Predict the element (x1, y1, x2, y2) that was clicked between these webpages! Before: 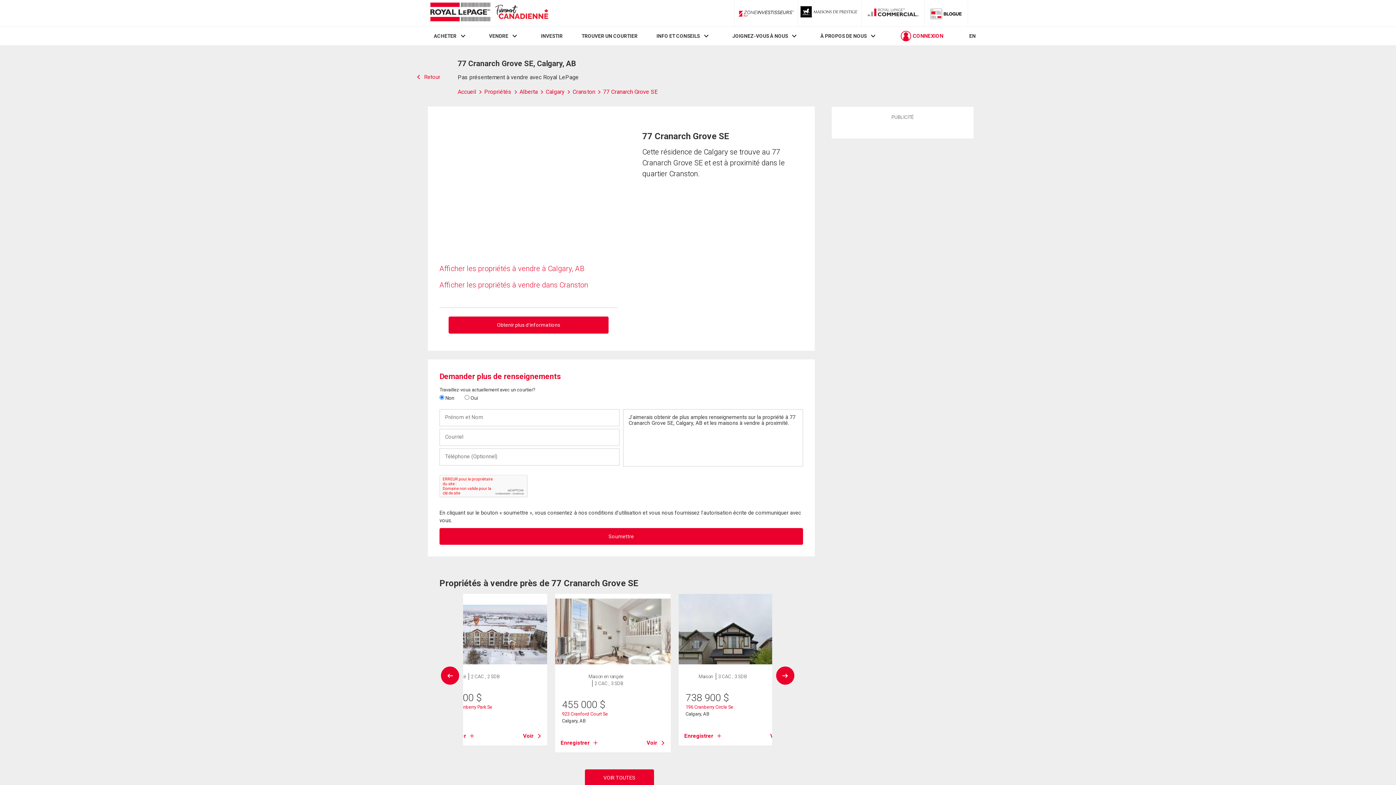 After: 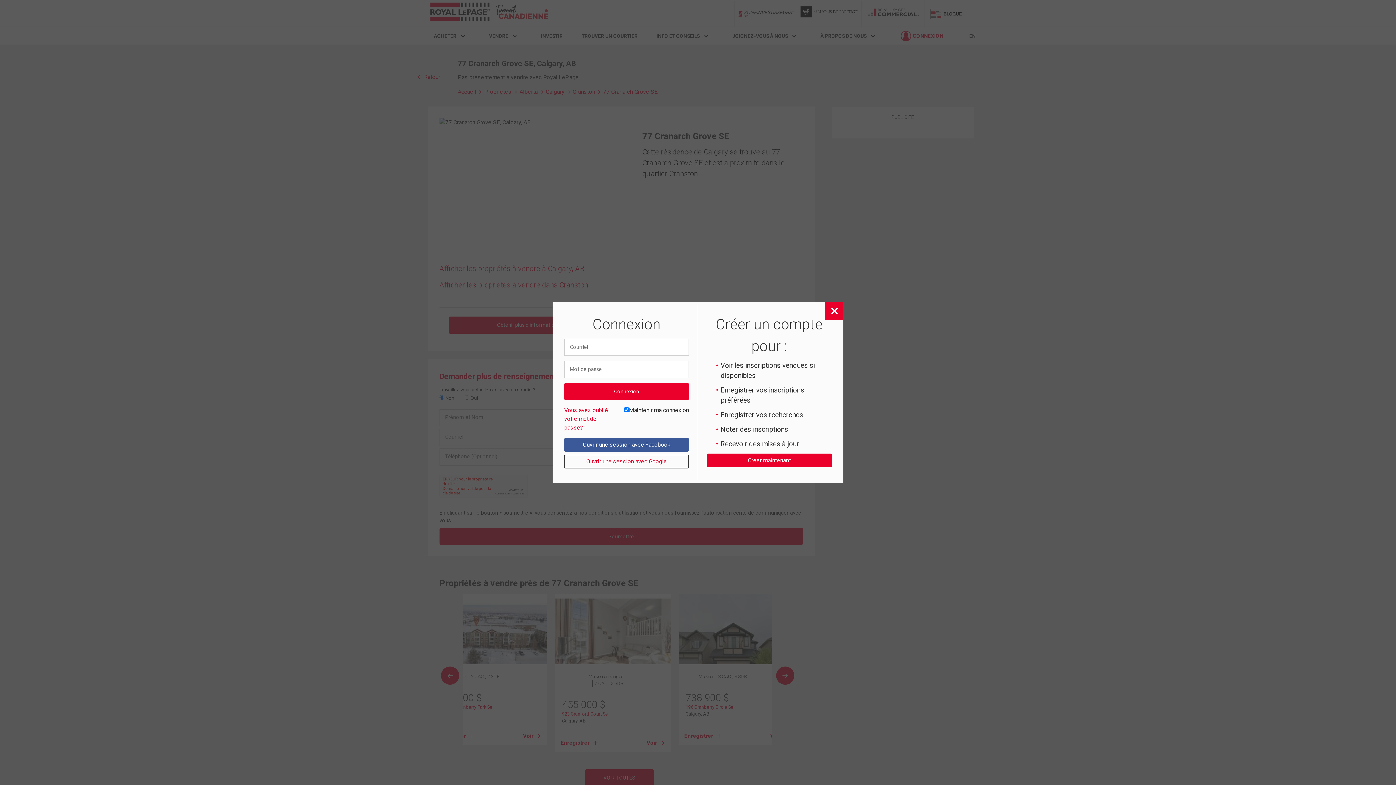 Action: label: Enregistrer bbox: (684, 732, 721, 740)